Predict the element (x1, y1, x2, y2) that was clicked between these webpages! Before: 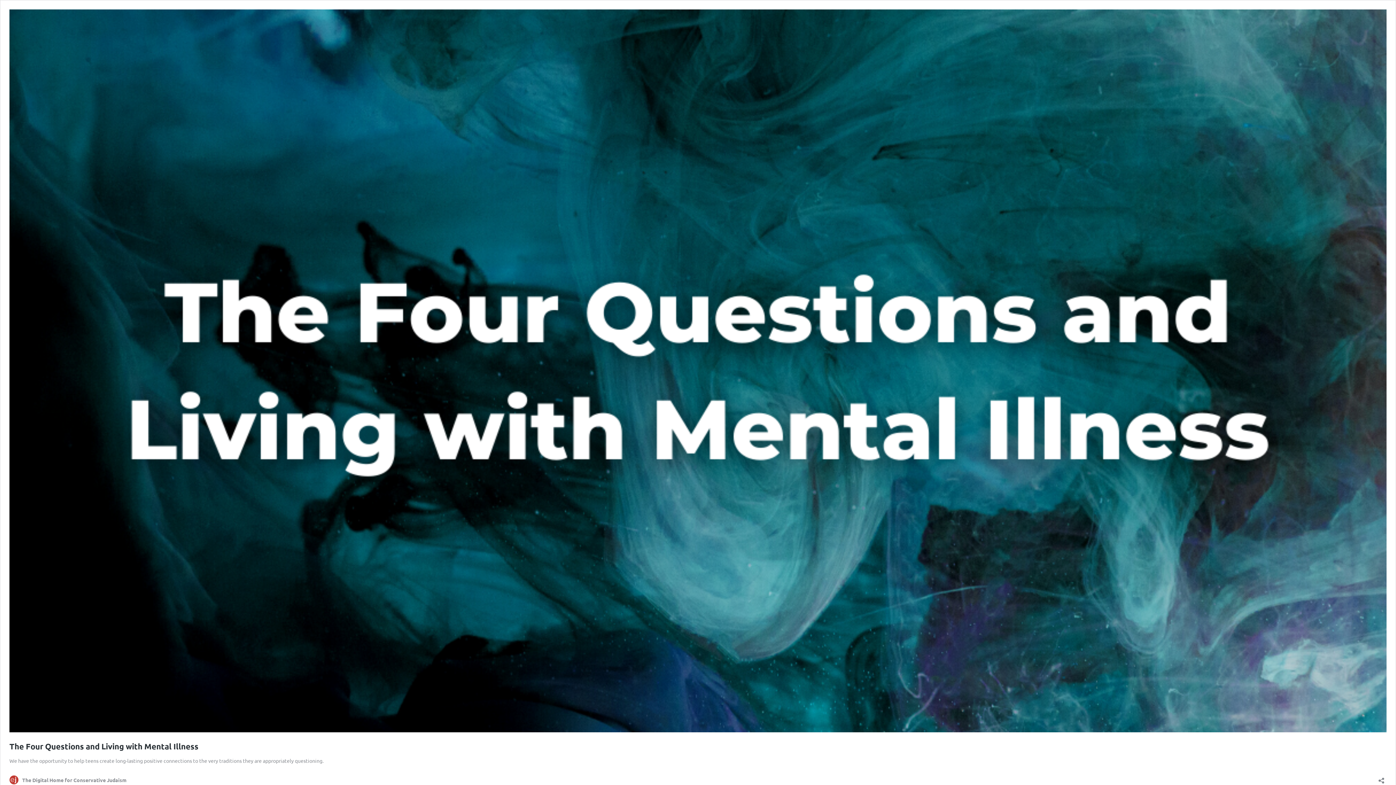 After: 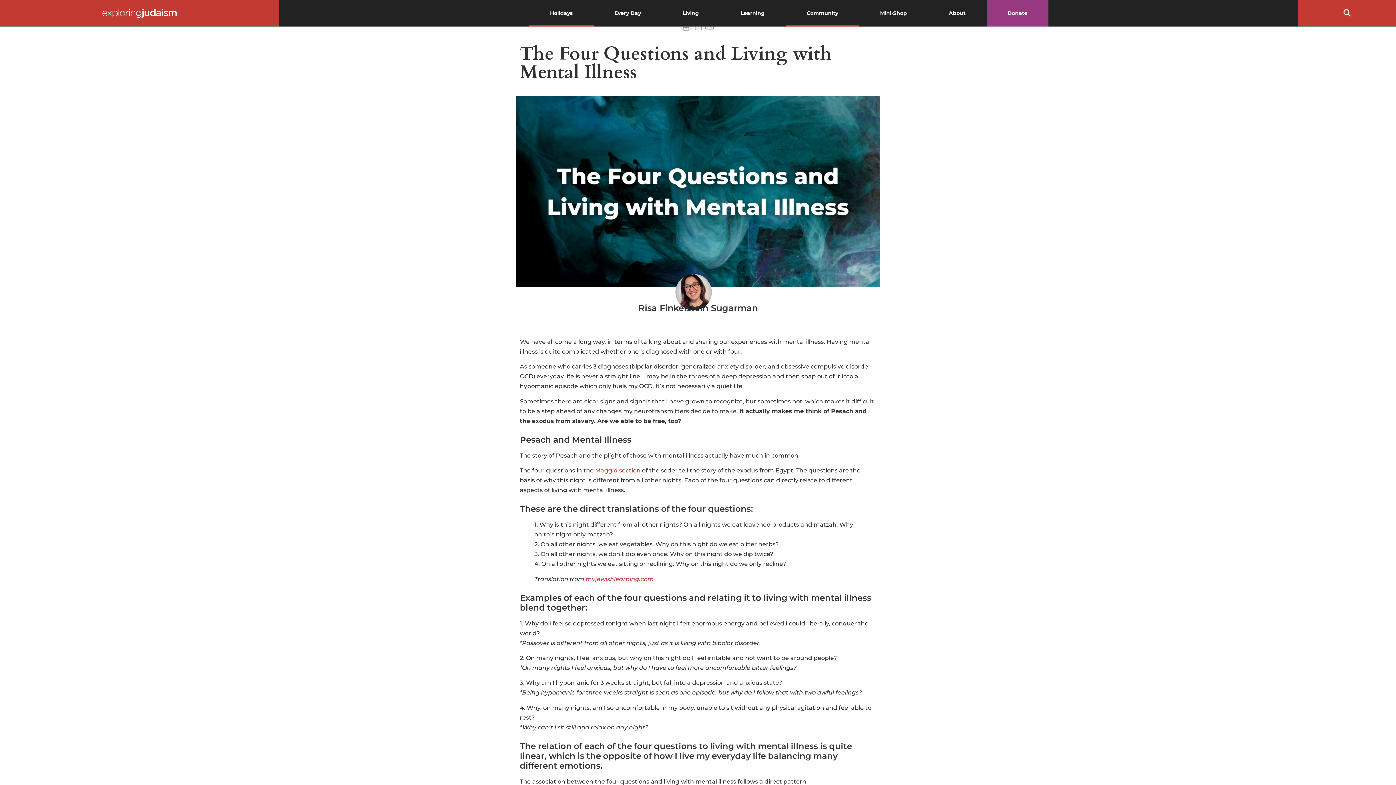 Action: bbox: (9, 741, 198, 751) label: The Four Questions and Living with Mental Illness